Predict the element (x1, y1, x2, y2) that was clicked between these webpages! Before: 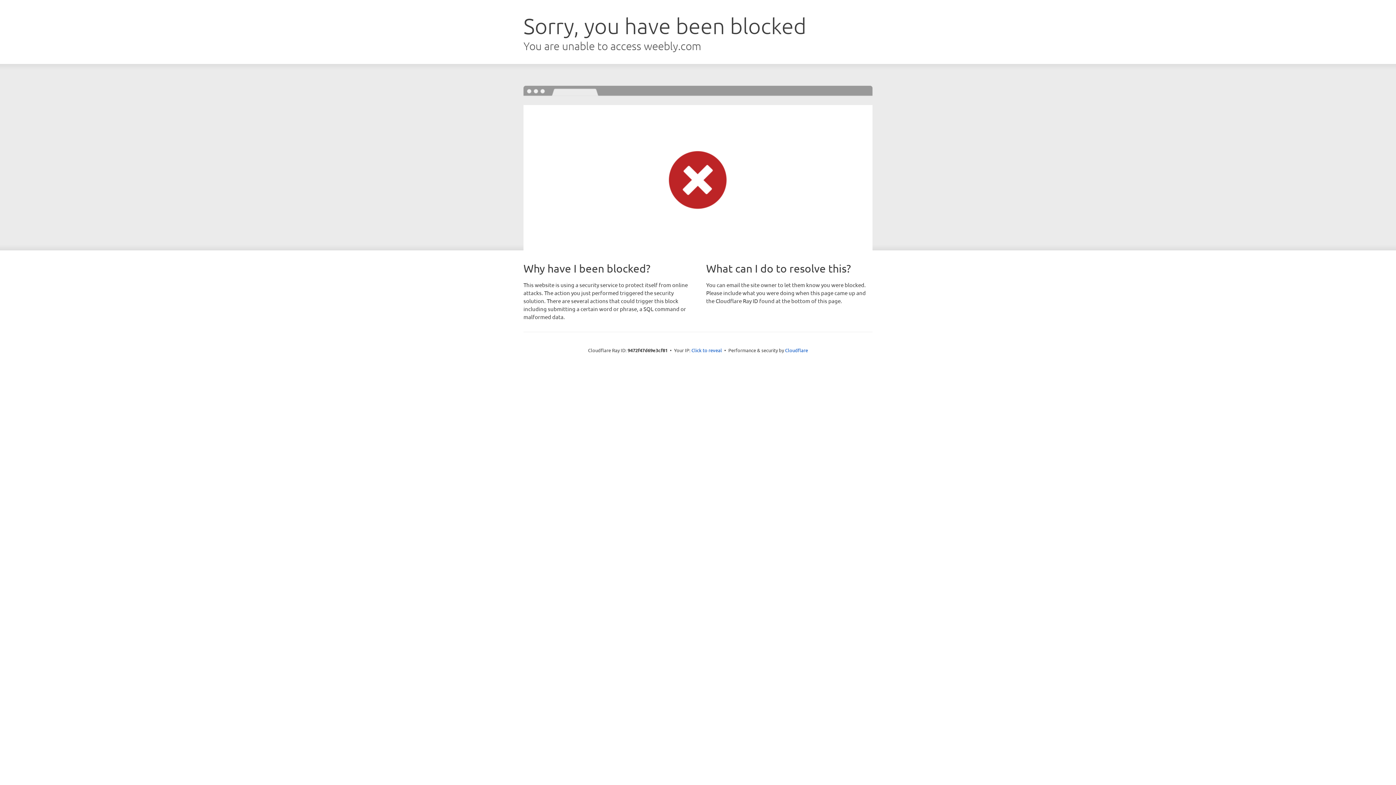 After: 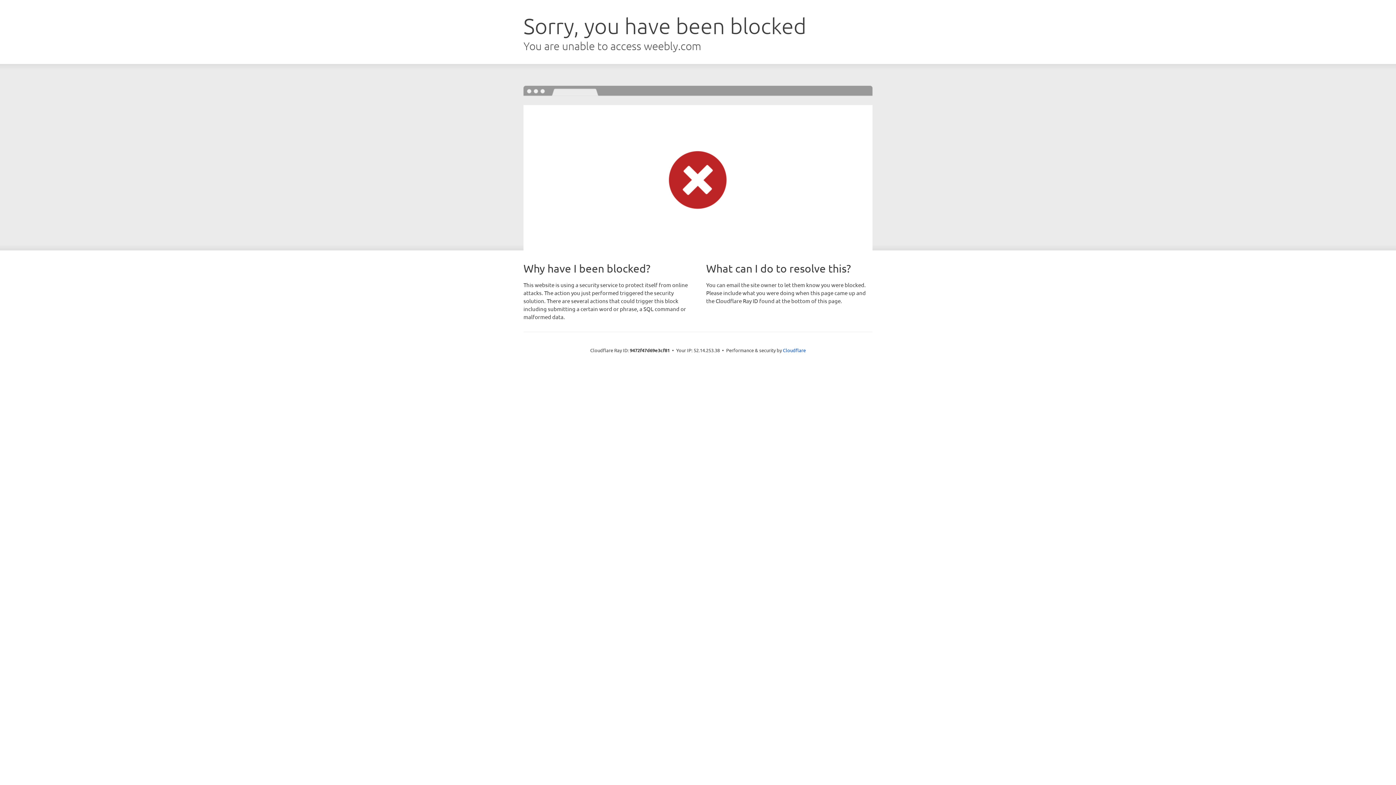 Action: label: Click to reveal bbox: (691, 346, 722, 353)